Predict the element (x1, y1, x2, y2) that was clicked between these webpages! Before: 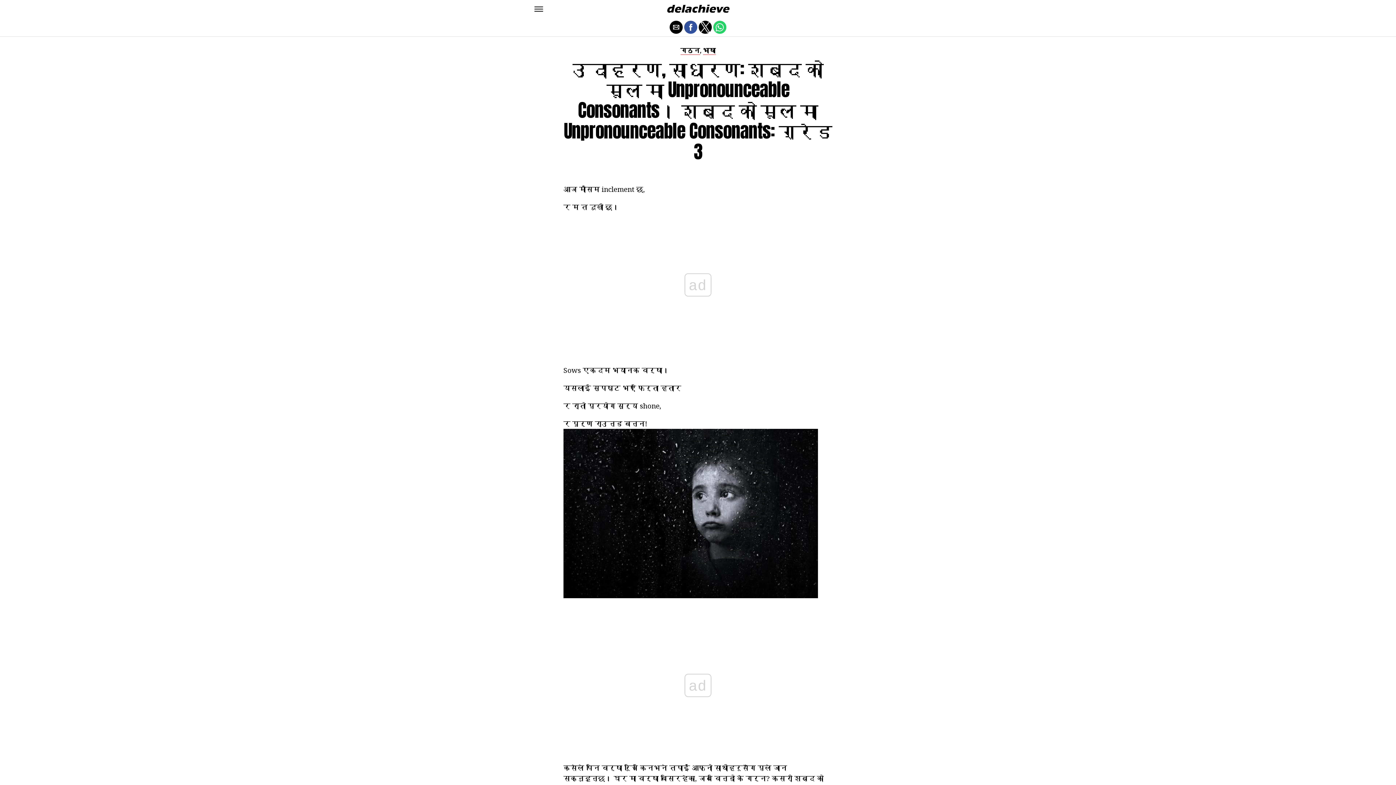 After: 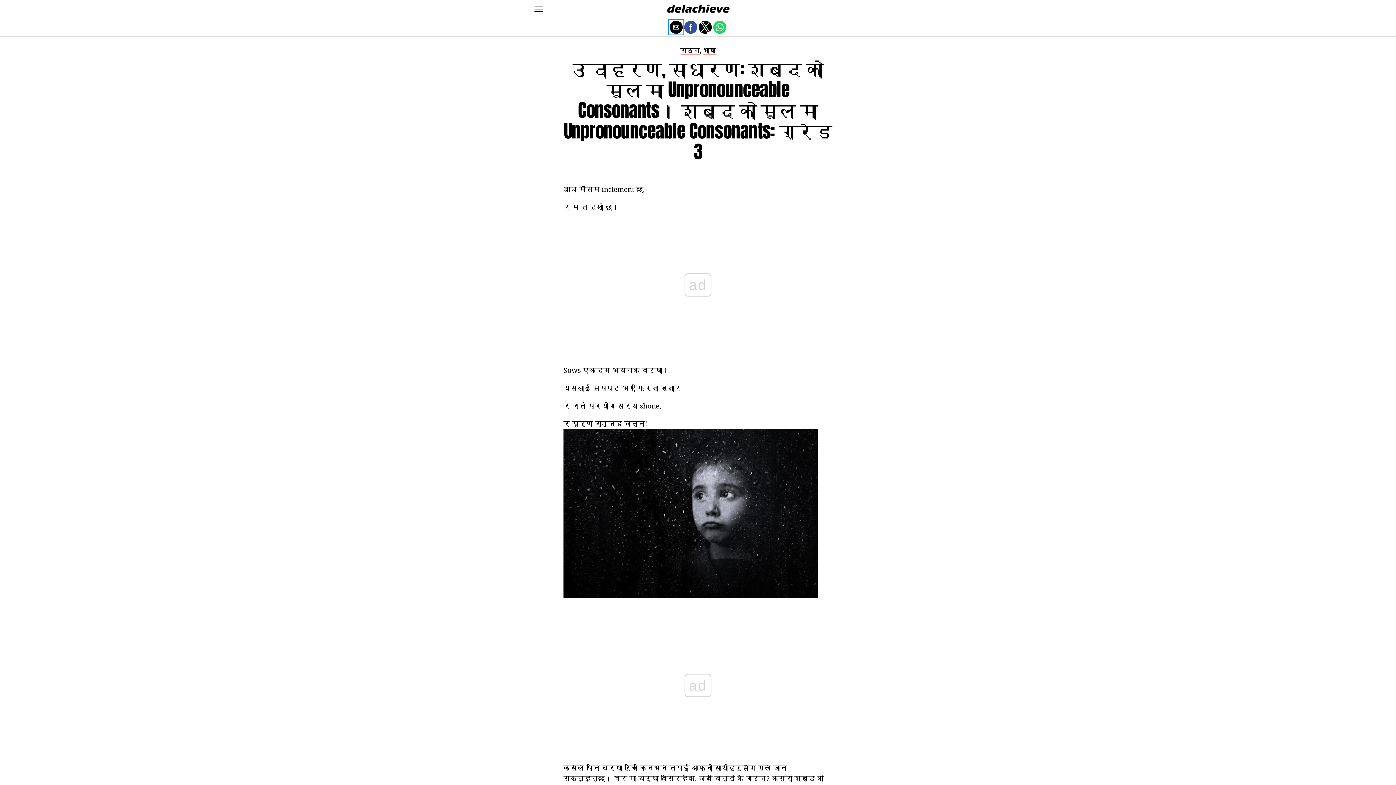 Action: bbox: (669, 20, 682, 33) label: Share by email